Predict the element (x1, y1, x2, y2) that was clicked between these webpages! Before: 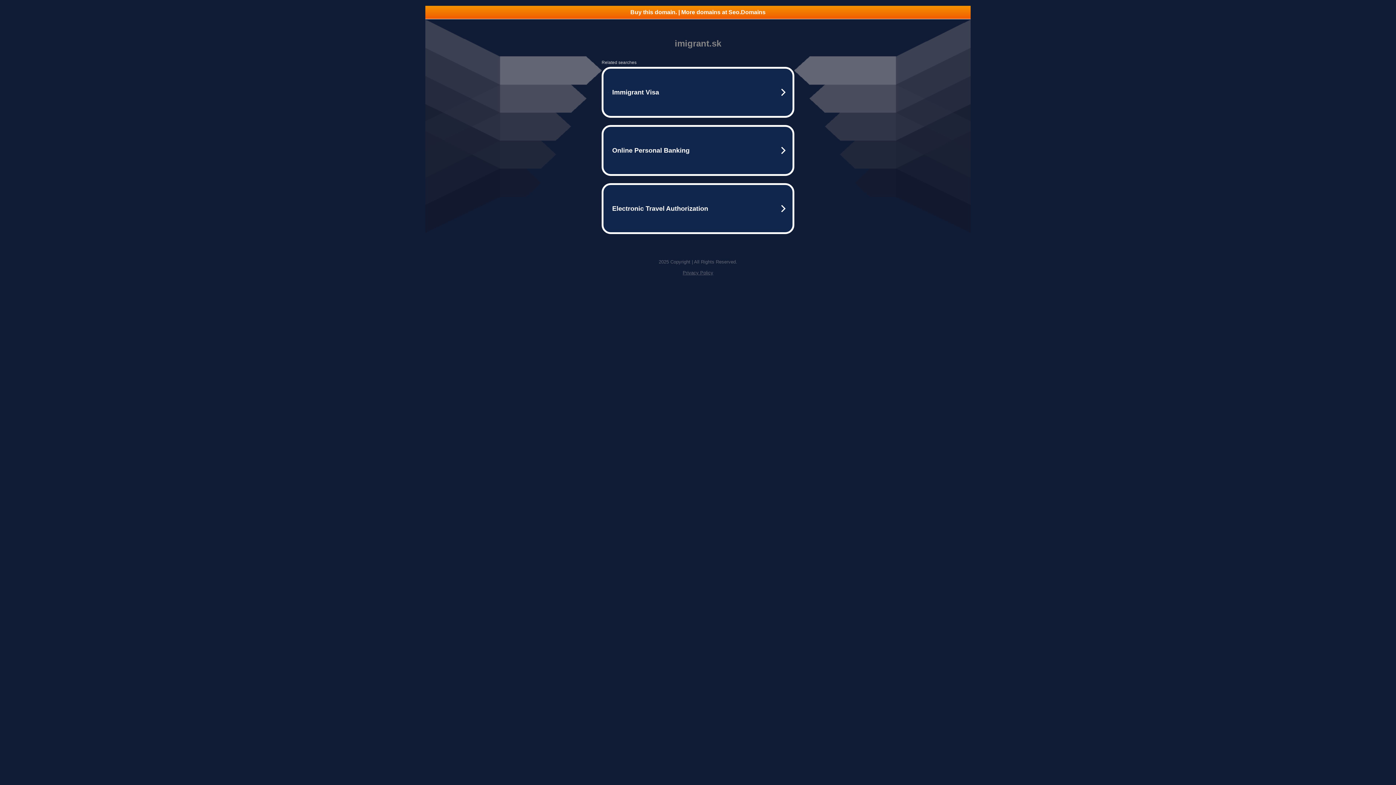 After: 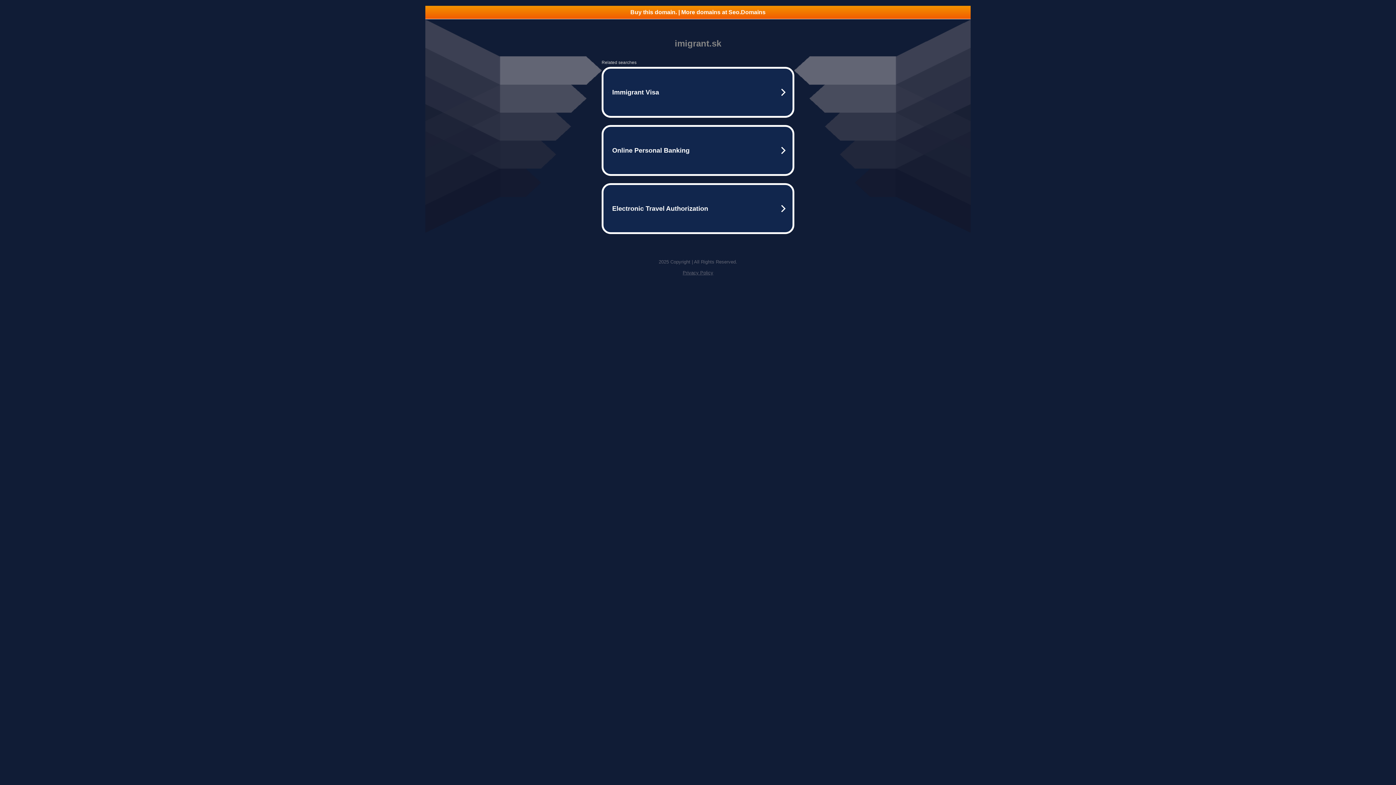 Action: label: Buy this domain. | More domains at Seo.Domains bbox: (425, 5, 970, 18)